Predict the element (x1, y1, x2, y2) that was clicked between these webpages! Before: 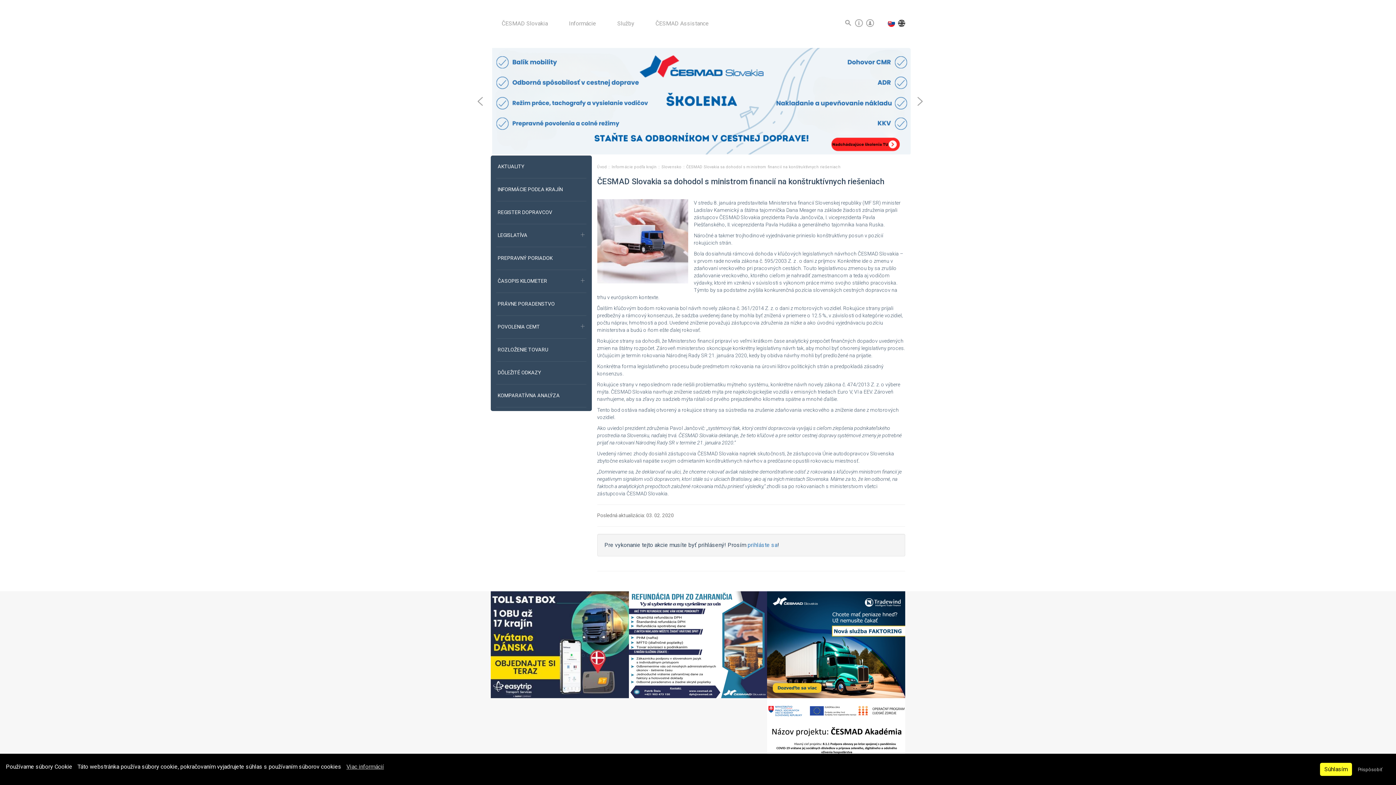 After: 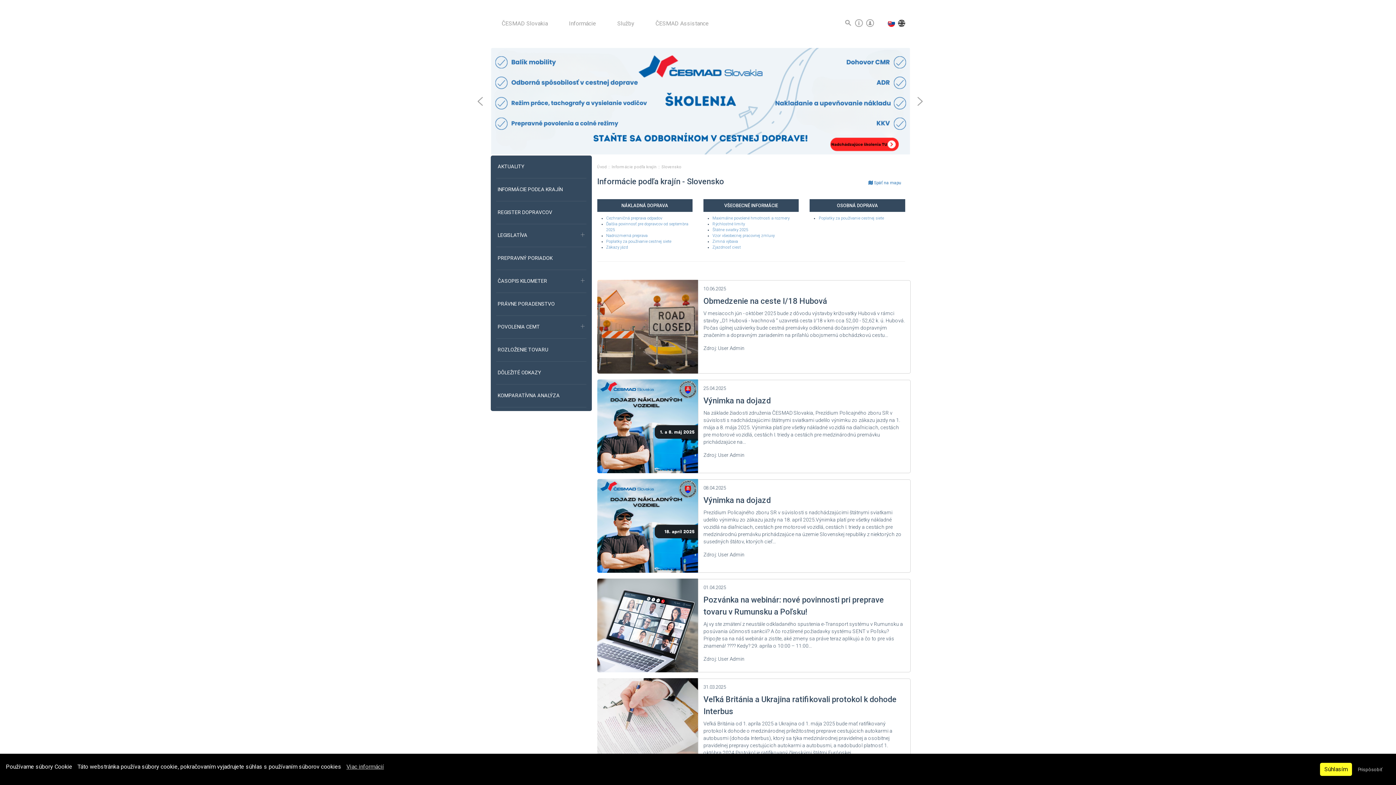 Action: label: Slovensko  bbox: (661, 161, 686, 173)